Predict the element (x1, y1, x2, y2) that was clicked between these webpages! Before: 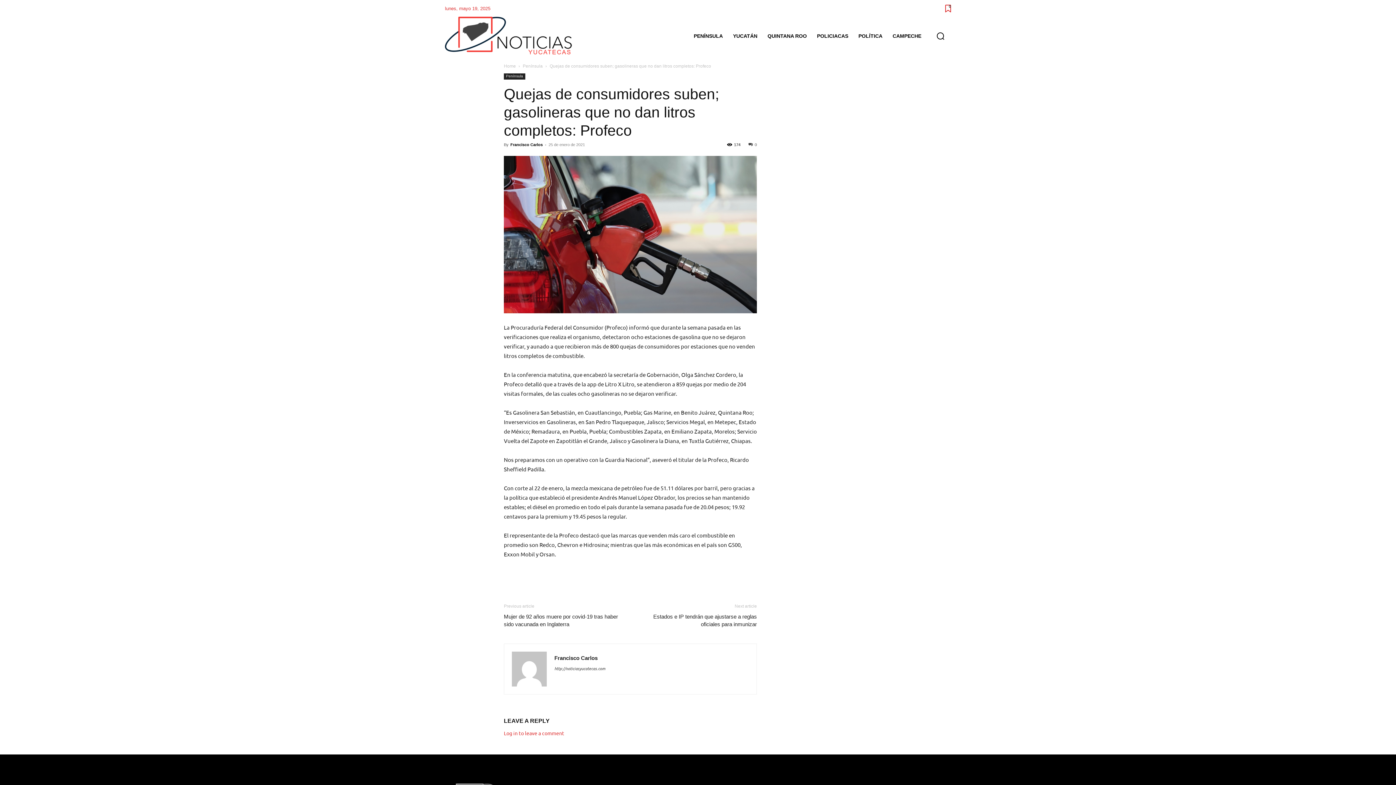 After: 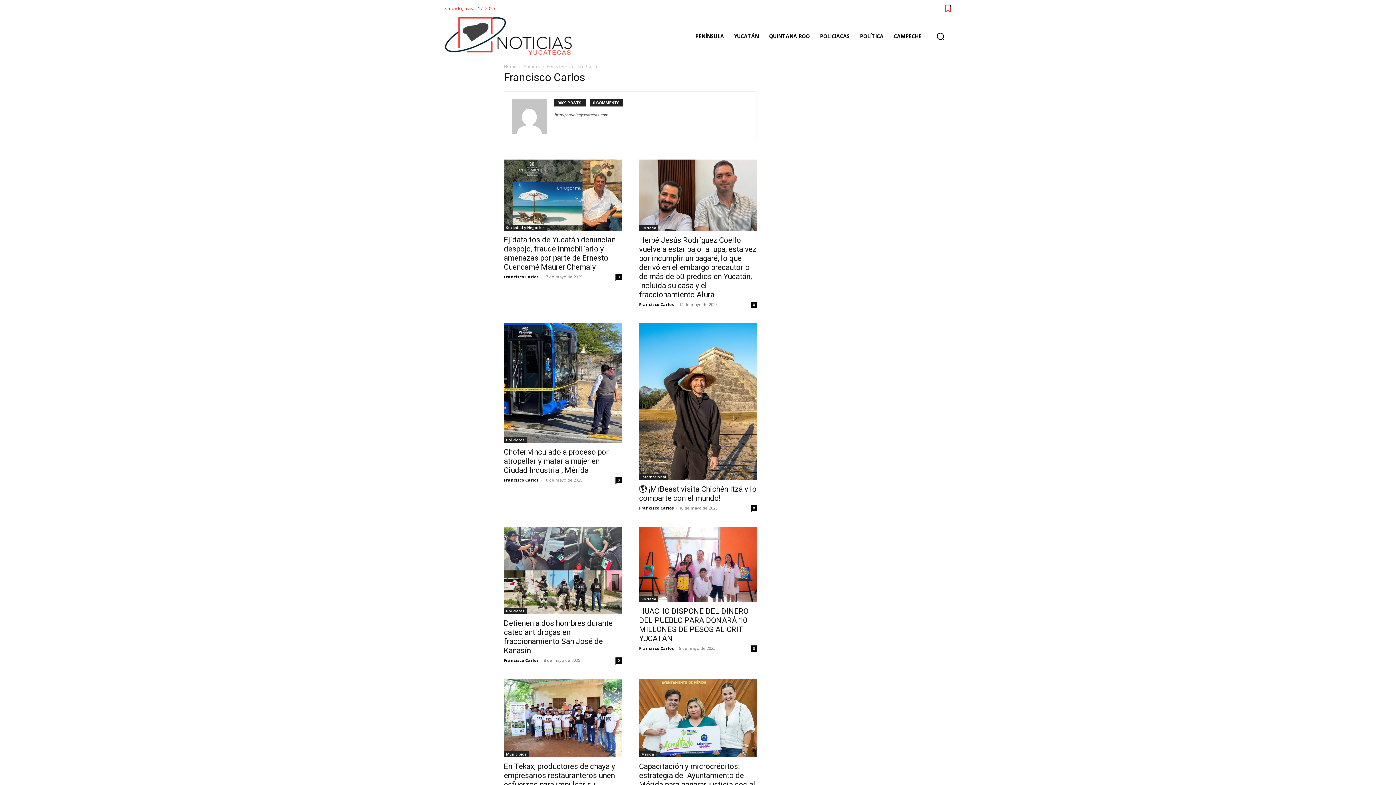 Action: bbox: (554, 655, 597, 661) label: Francisco Carlos